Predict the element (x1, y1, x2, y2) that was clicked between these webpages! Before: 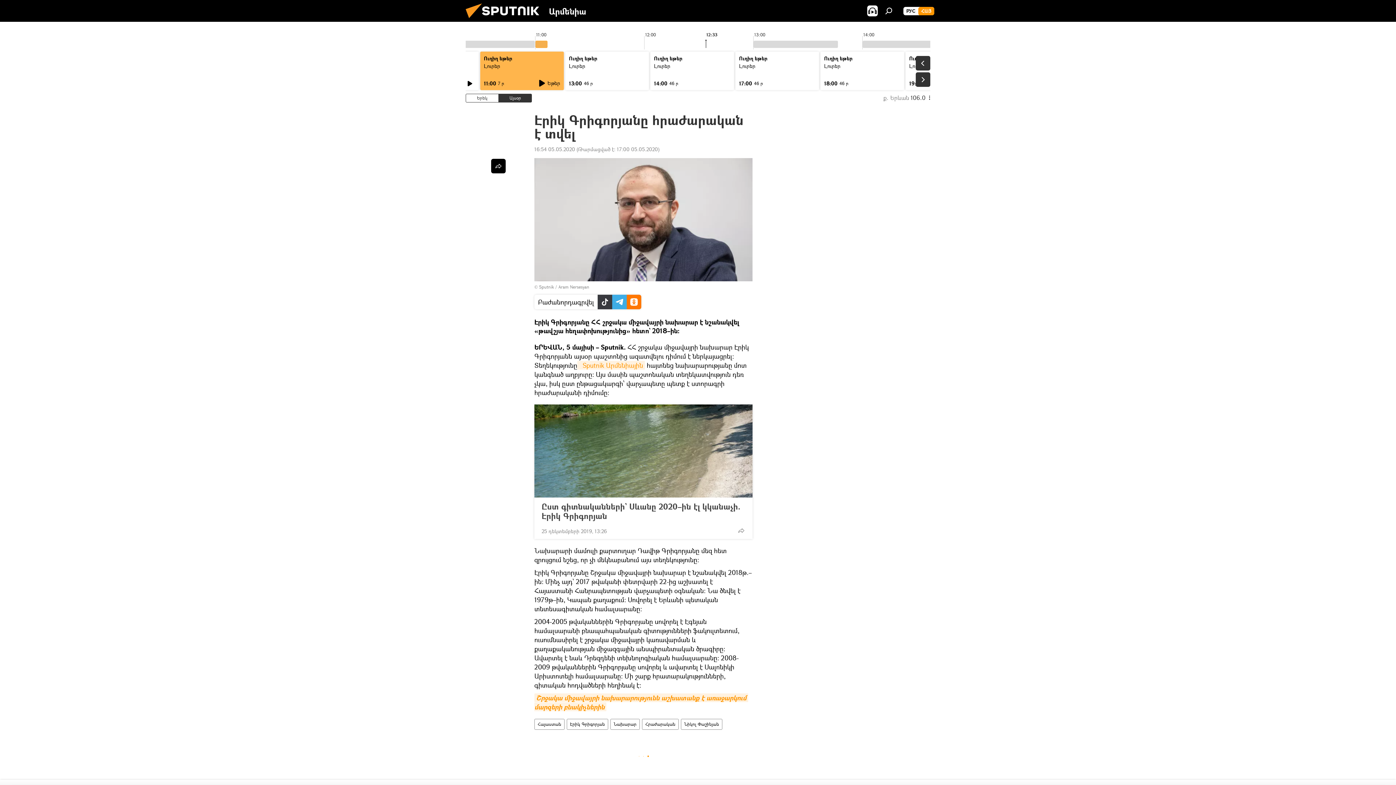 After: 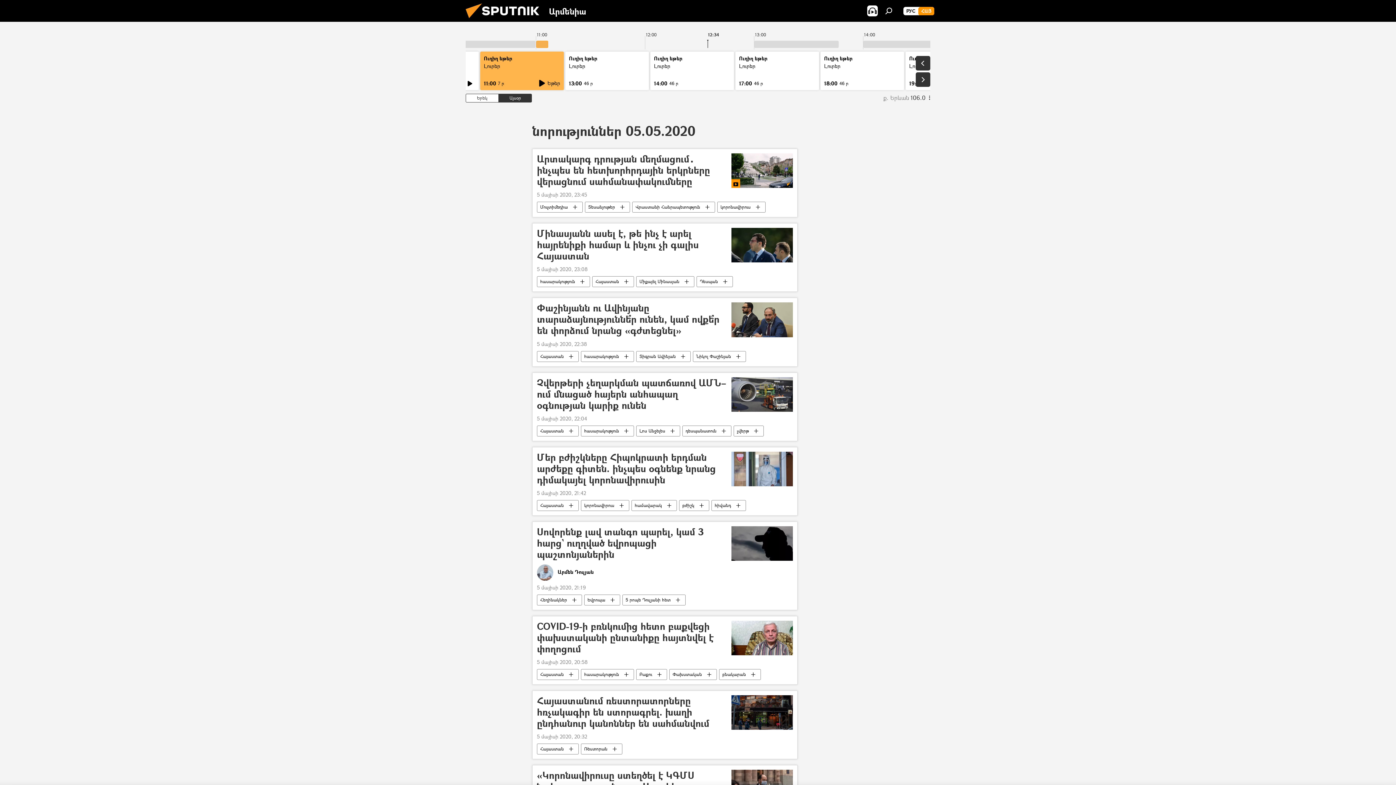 Action: label: 16:54 05.05.2020 bbox: (534, 145, 575, 152)